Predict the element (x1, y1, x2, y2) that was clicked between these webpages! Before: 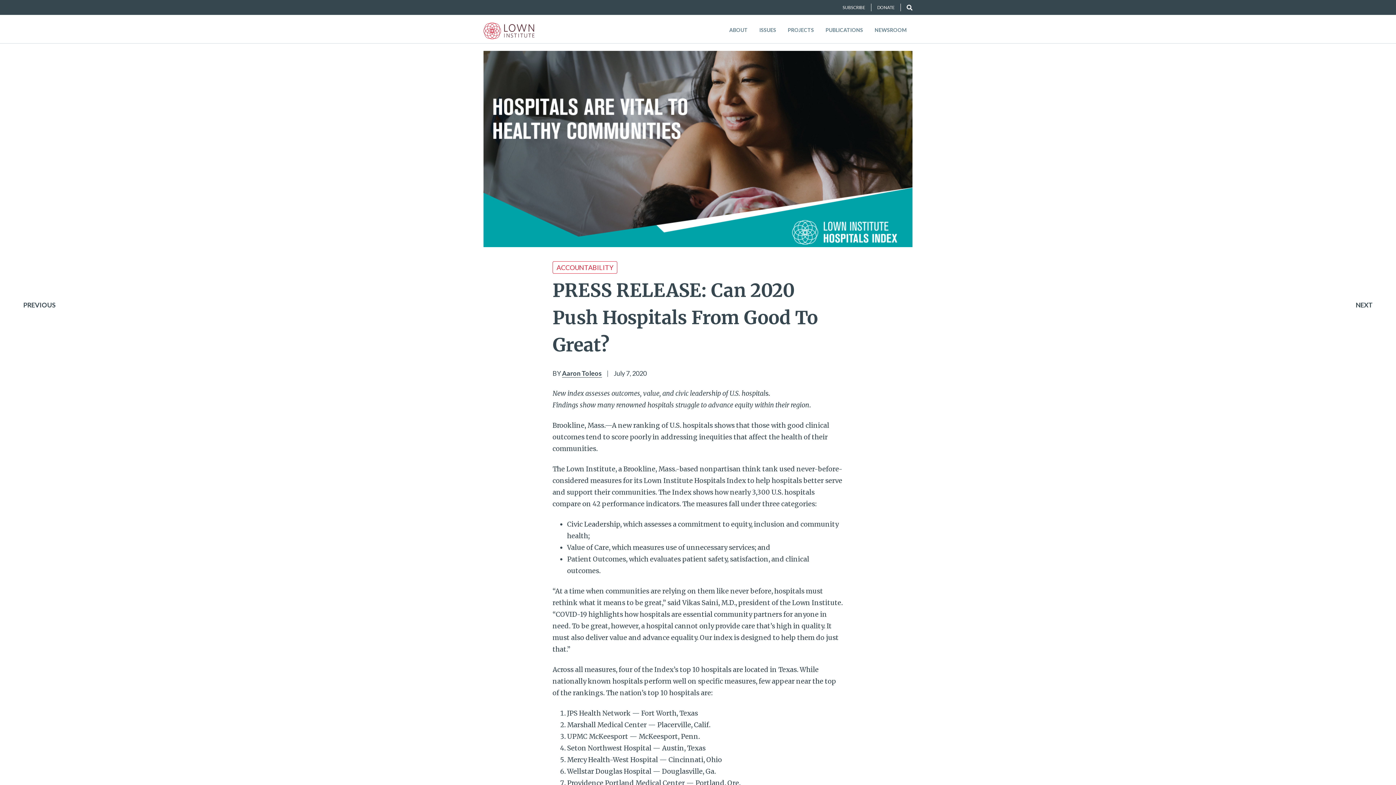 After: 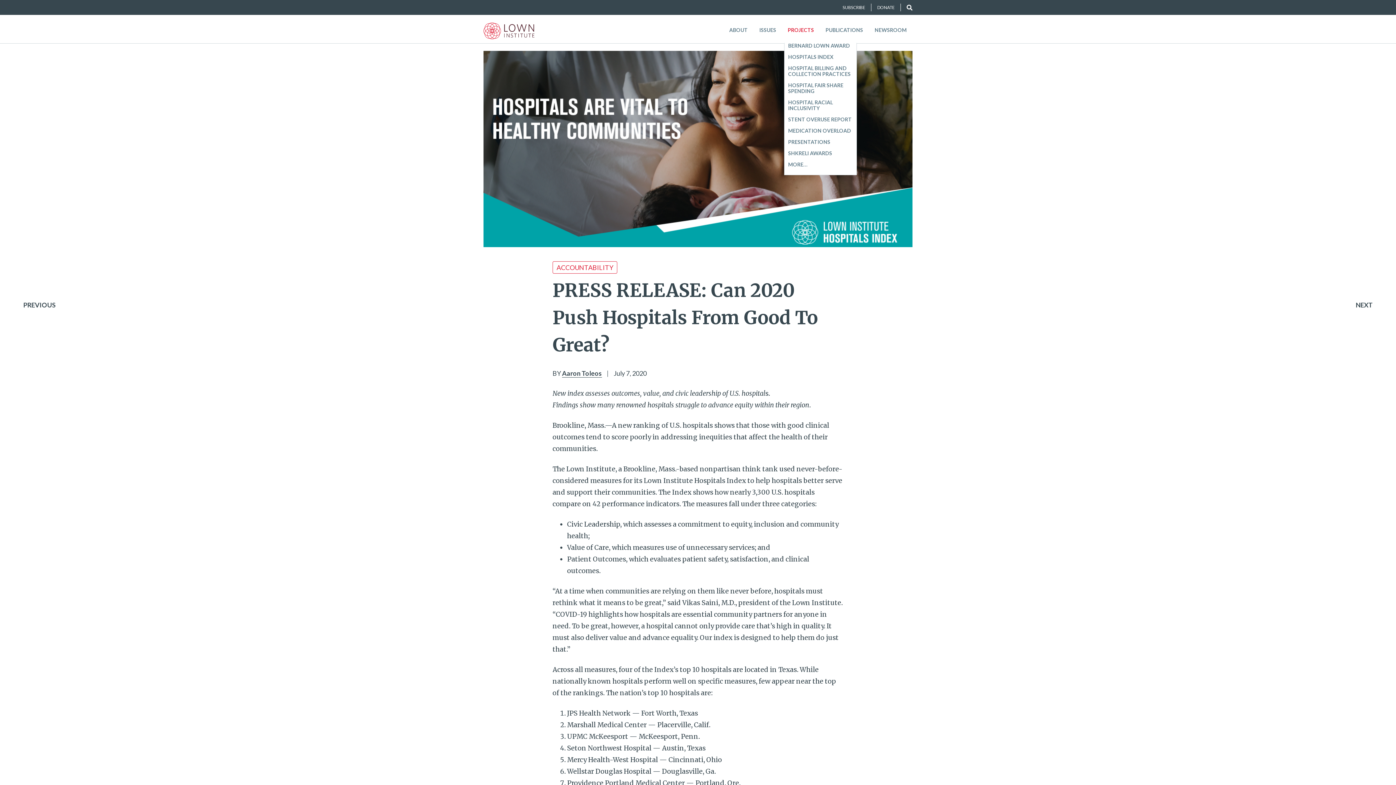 Action: bbox: (788, 26, 814, 33) label: PROJECTS